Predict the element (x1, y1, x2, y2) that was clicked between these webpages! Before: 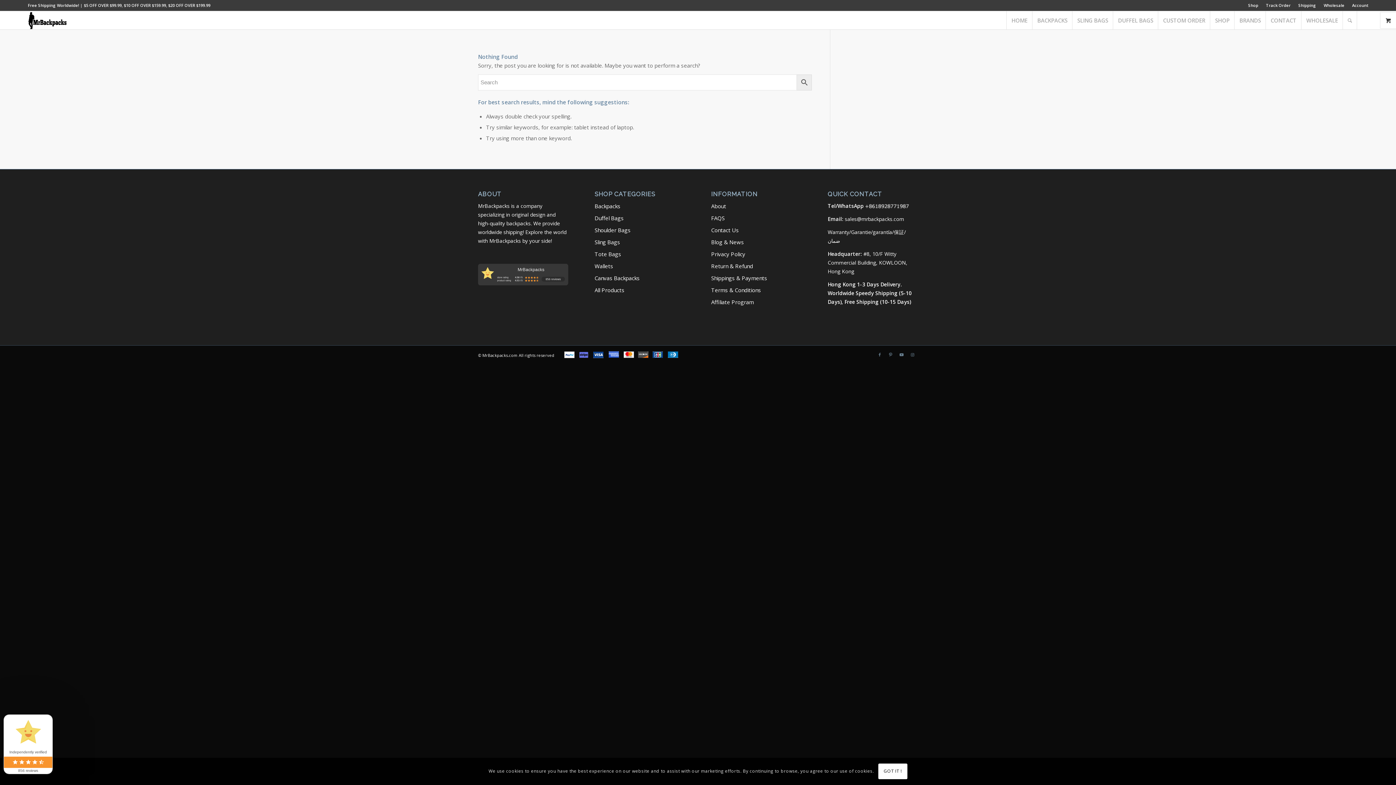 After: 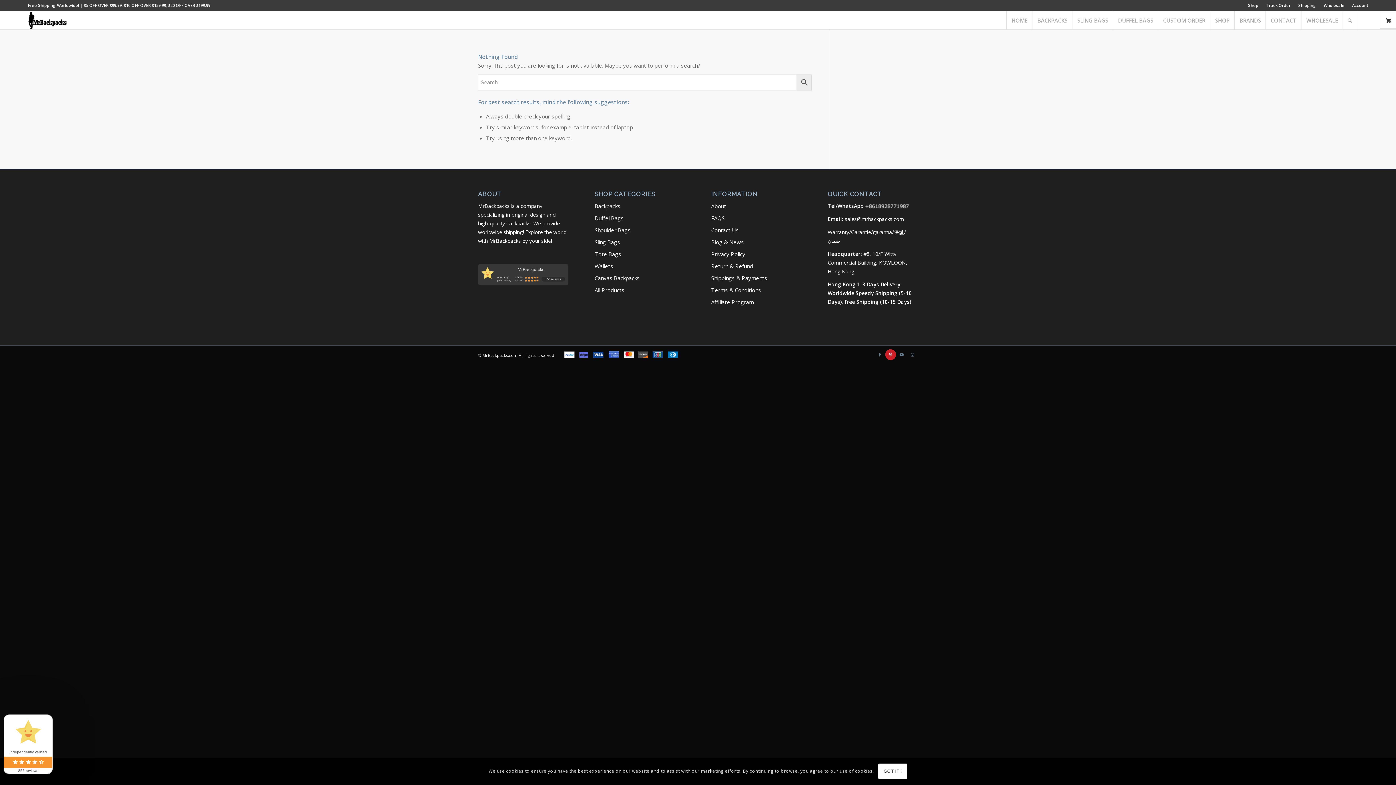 Action: bbox: (885, 349, 896, 360) label: Link to Pinterest